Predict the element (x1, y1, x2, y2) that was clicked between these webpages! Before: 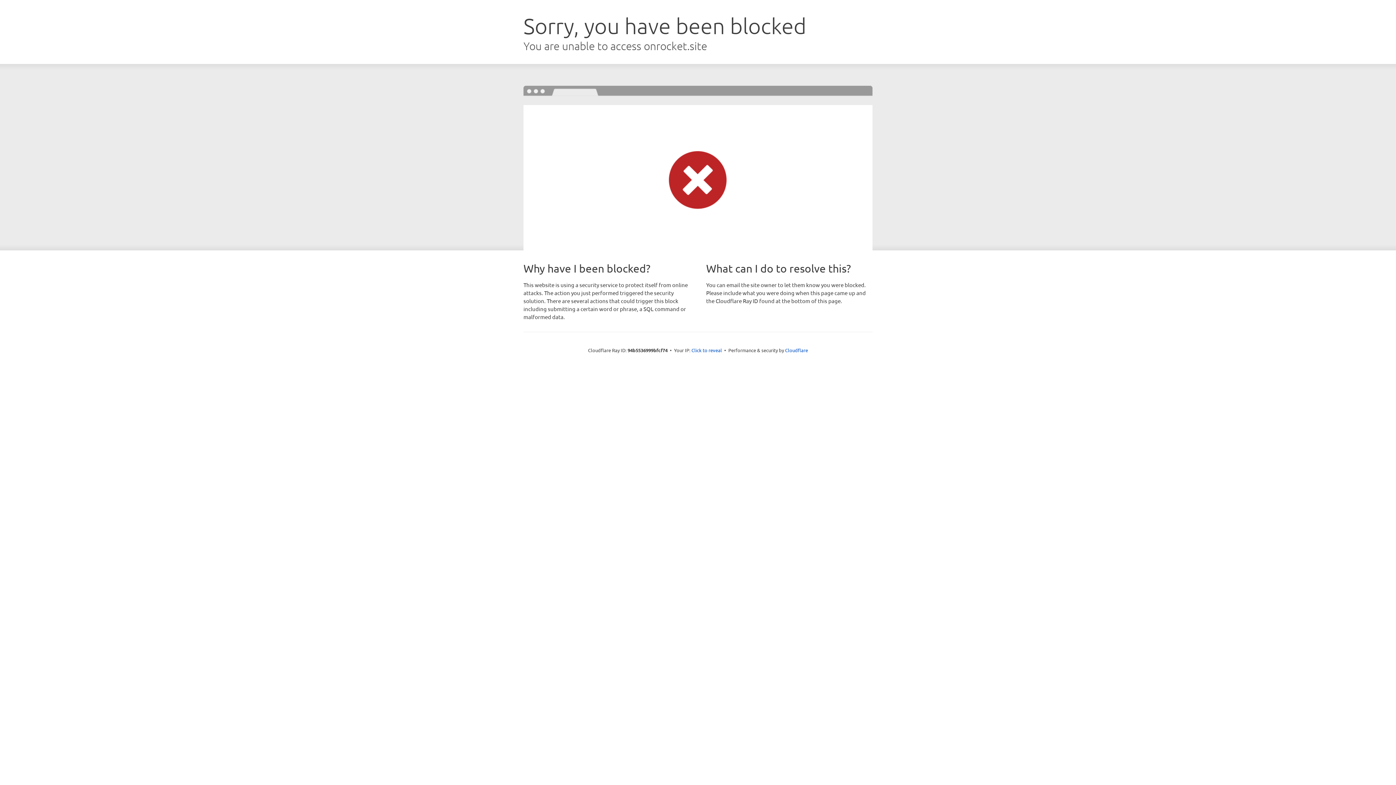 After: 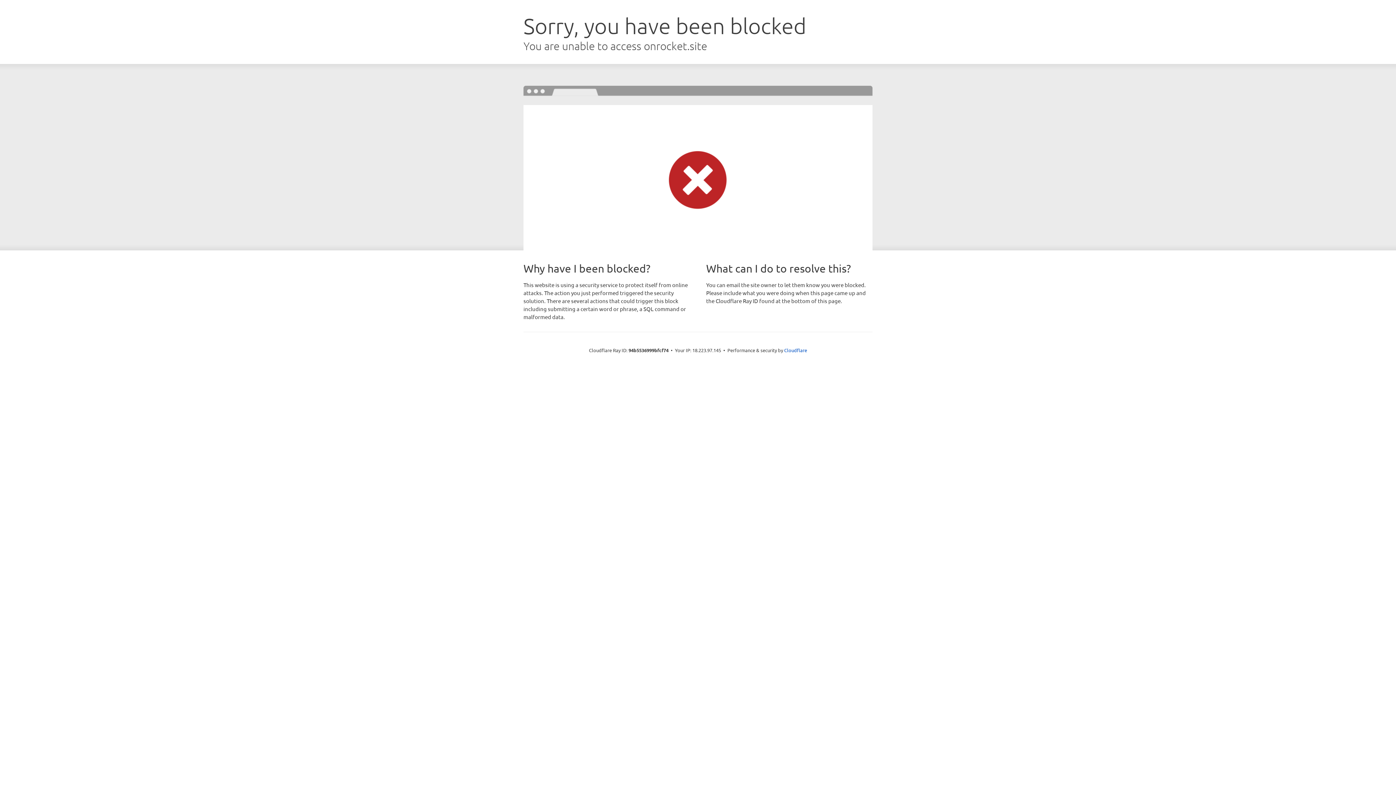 Action: label: Click to reveal bbox: (691, 346, 722, 353)